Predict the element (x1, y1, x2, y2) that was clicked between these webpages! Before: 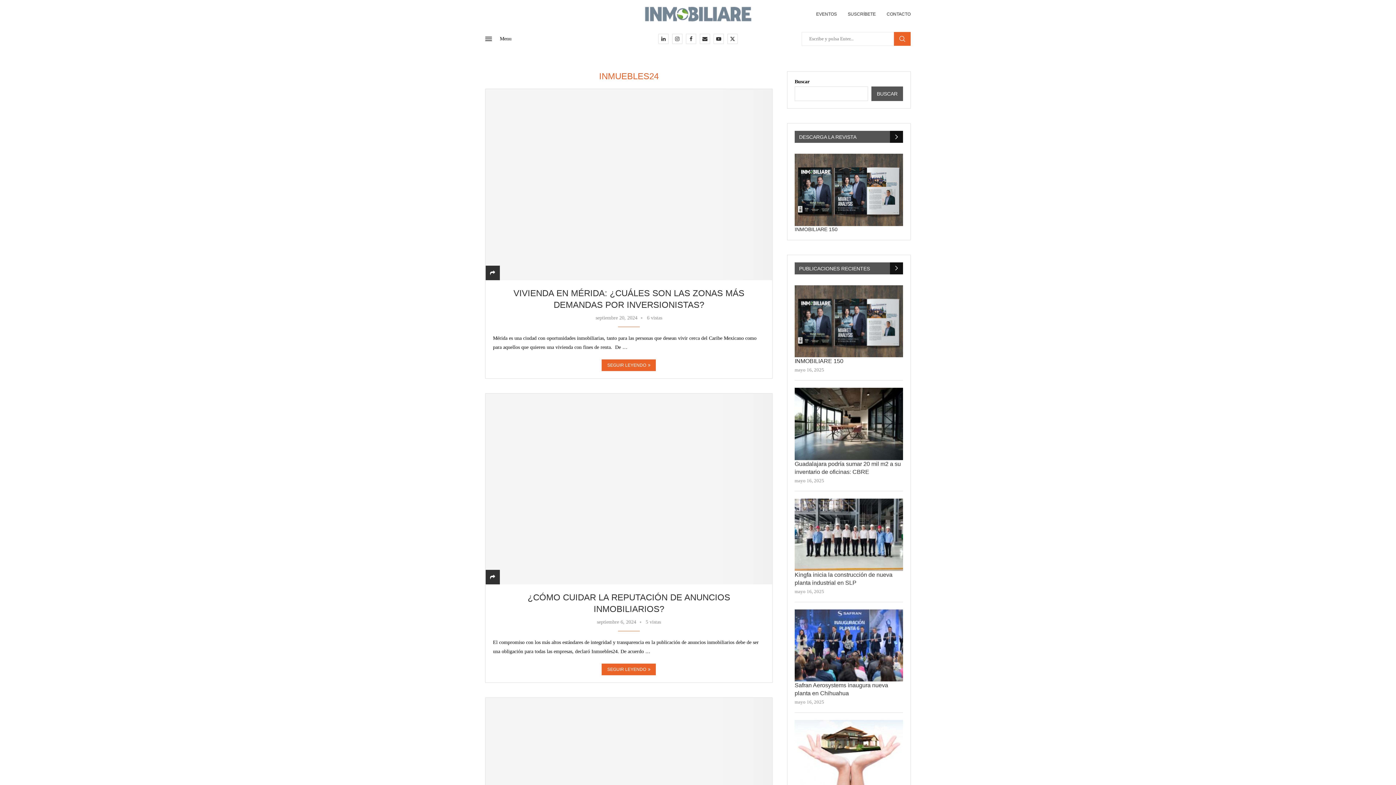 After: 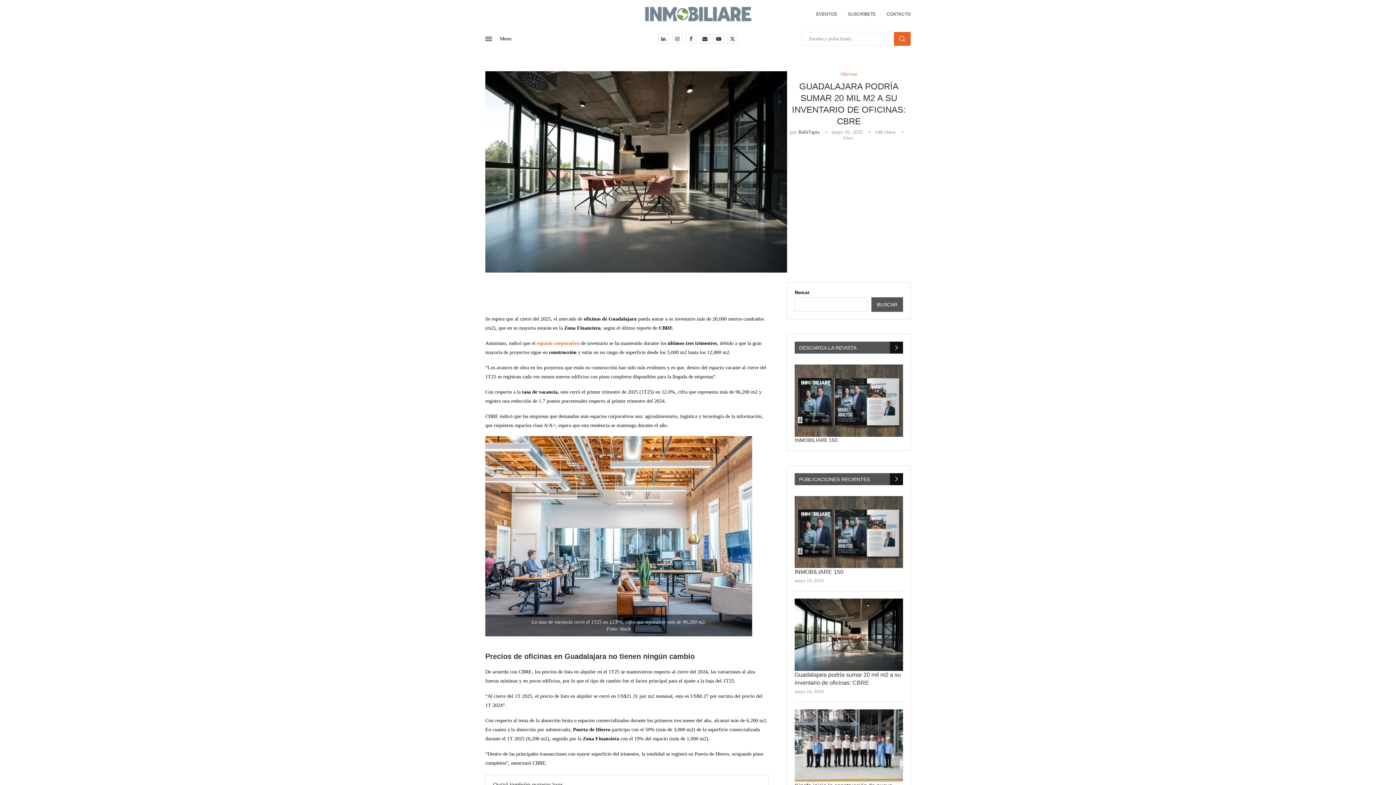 Action: bbox: (794, 388, 903, 460)